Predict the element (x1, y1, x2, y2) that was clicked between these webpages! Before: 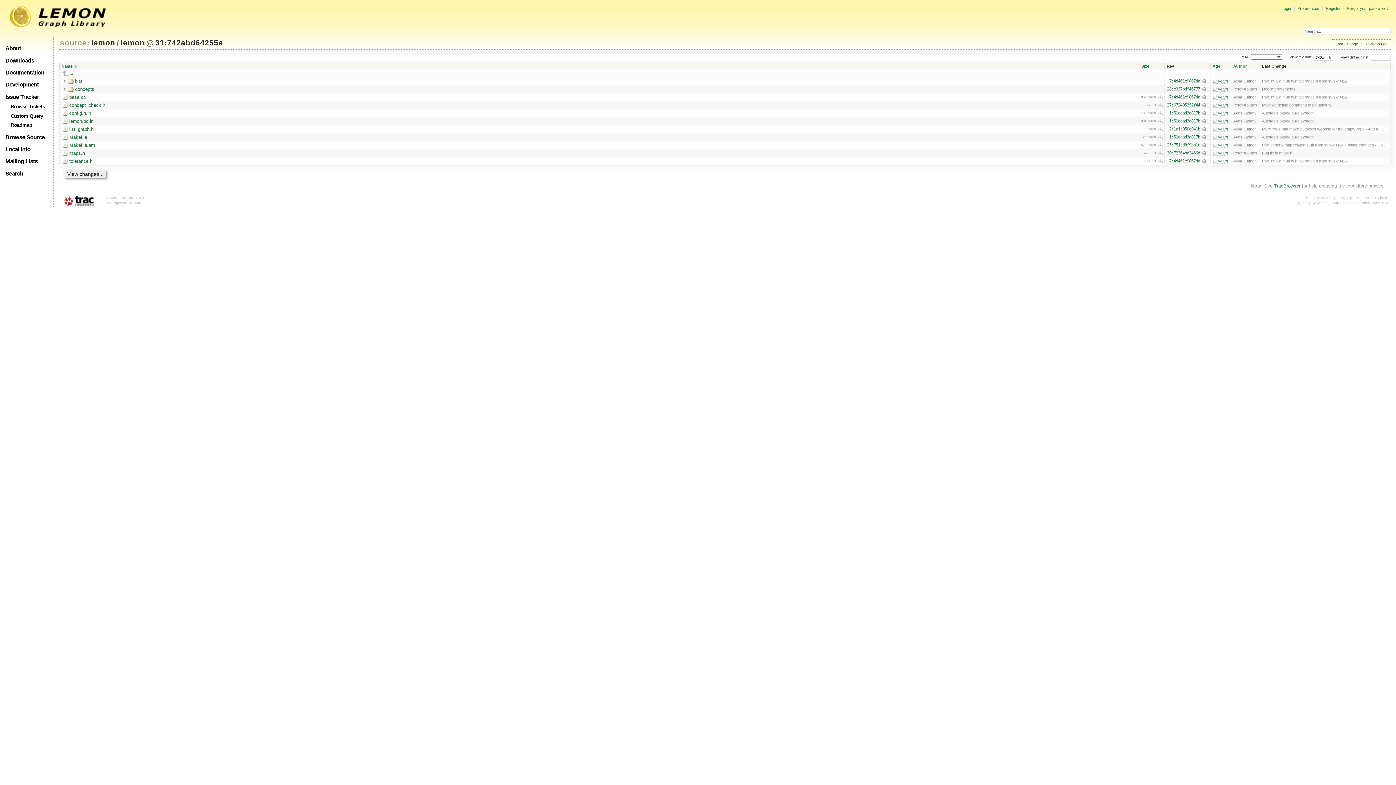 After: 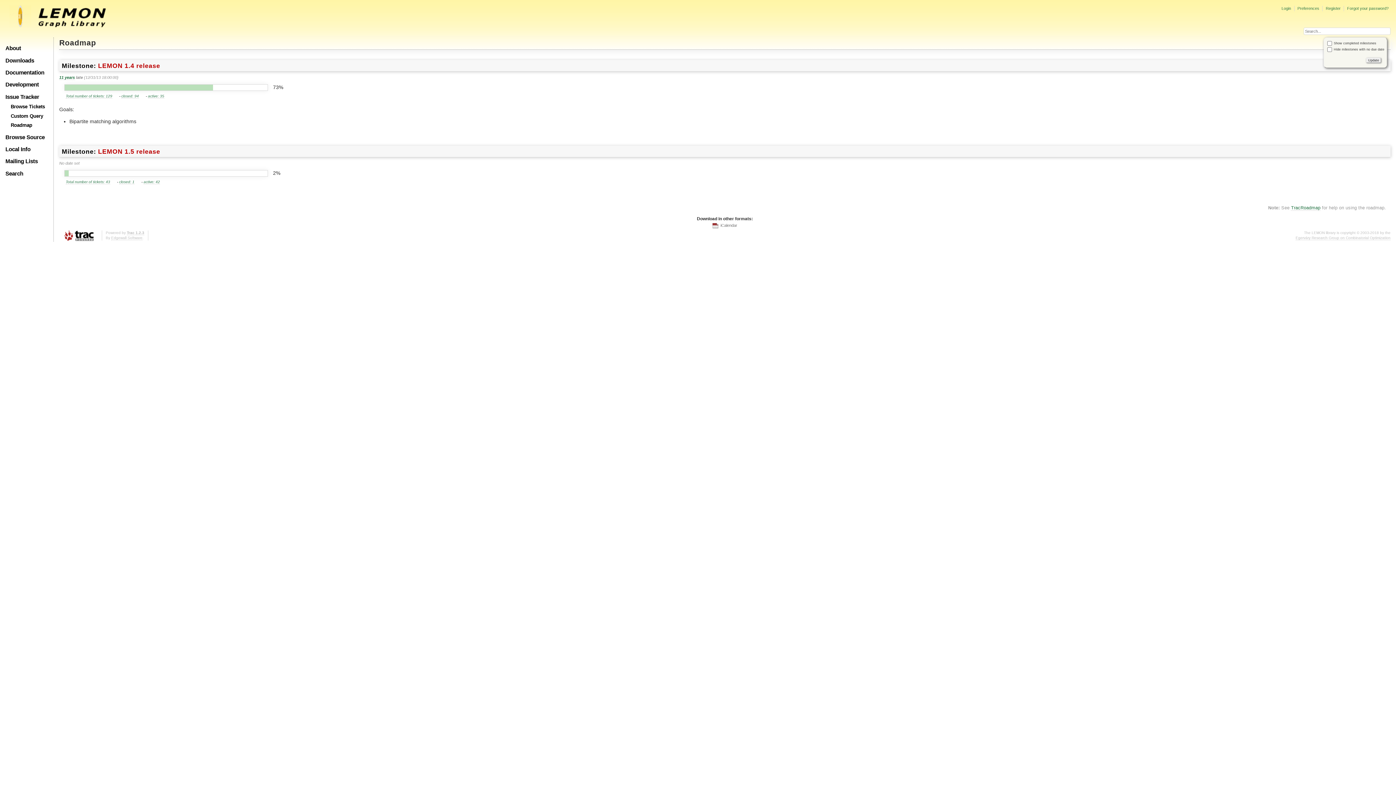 Action: bbox: (10, 122, 32, 128) label: Roadmap